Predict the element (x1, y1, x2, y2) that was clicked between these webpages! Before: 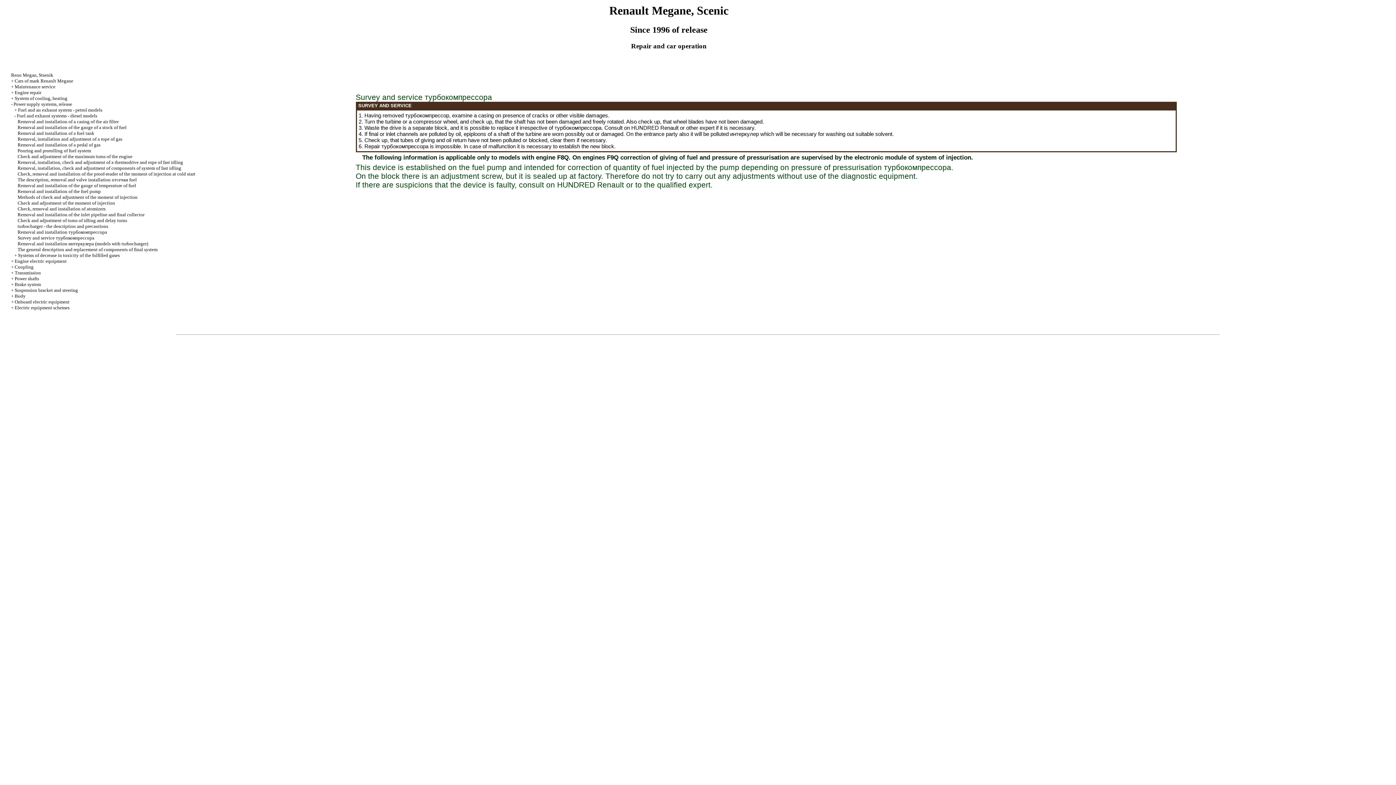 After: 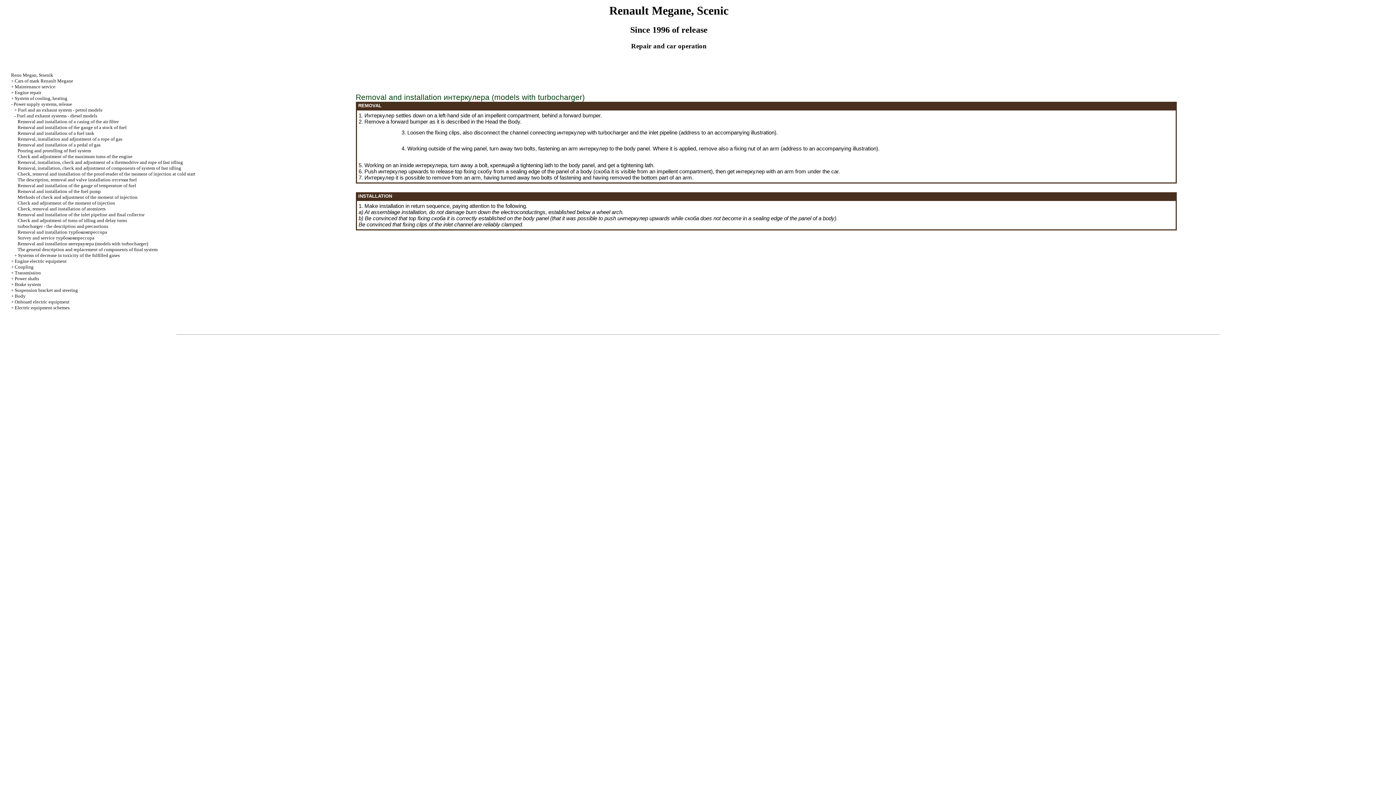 Action: bbox: (17, 241, 148, 246) label: Removal and installation интеркулера (models with turbocharger)